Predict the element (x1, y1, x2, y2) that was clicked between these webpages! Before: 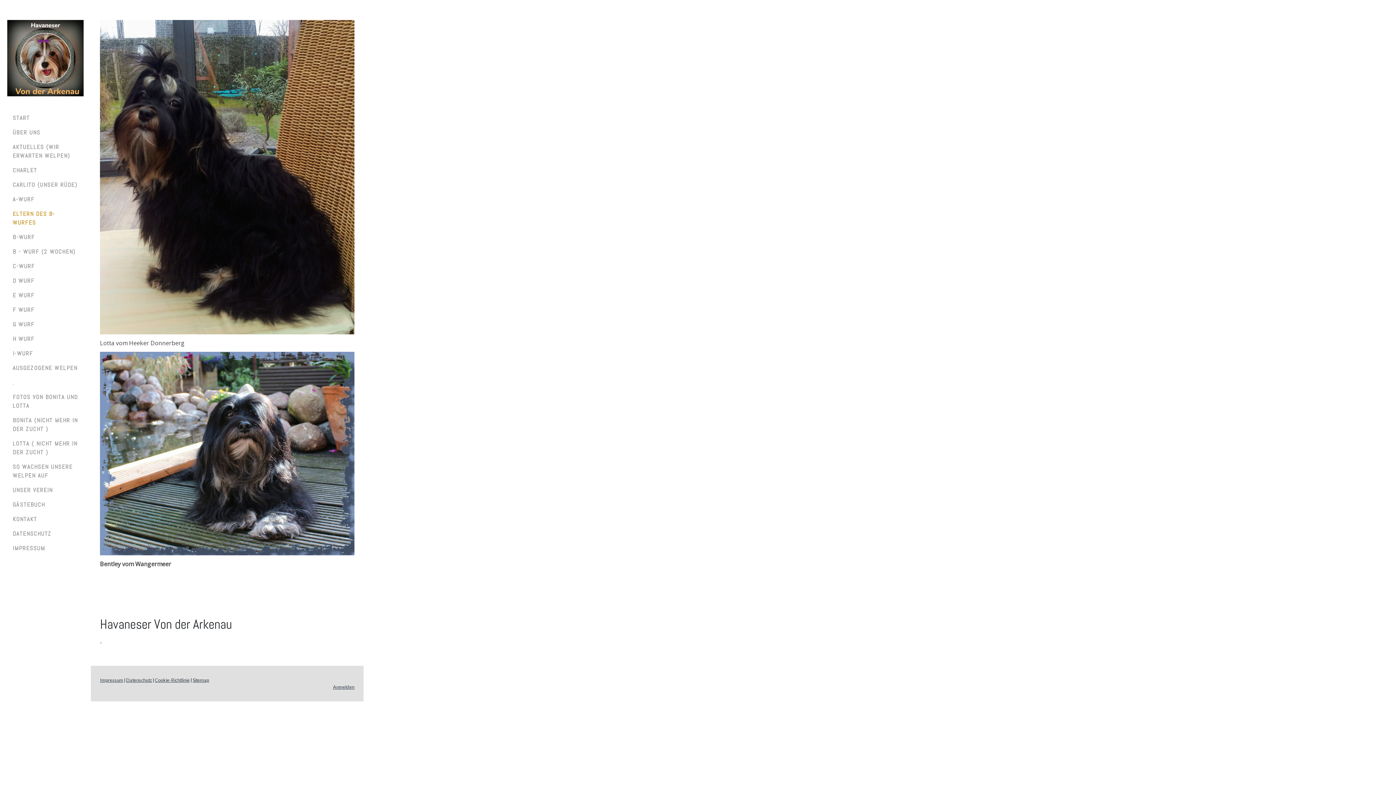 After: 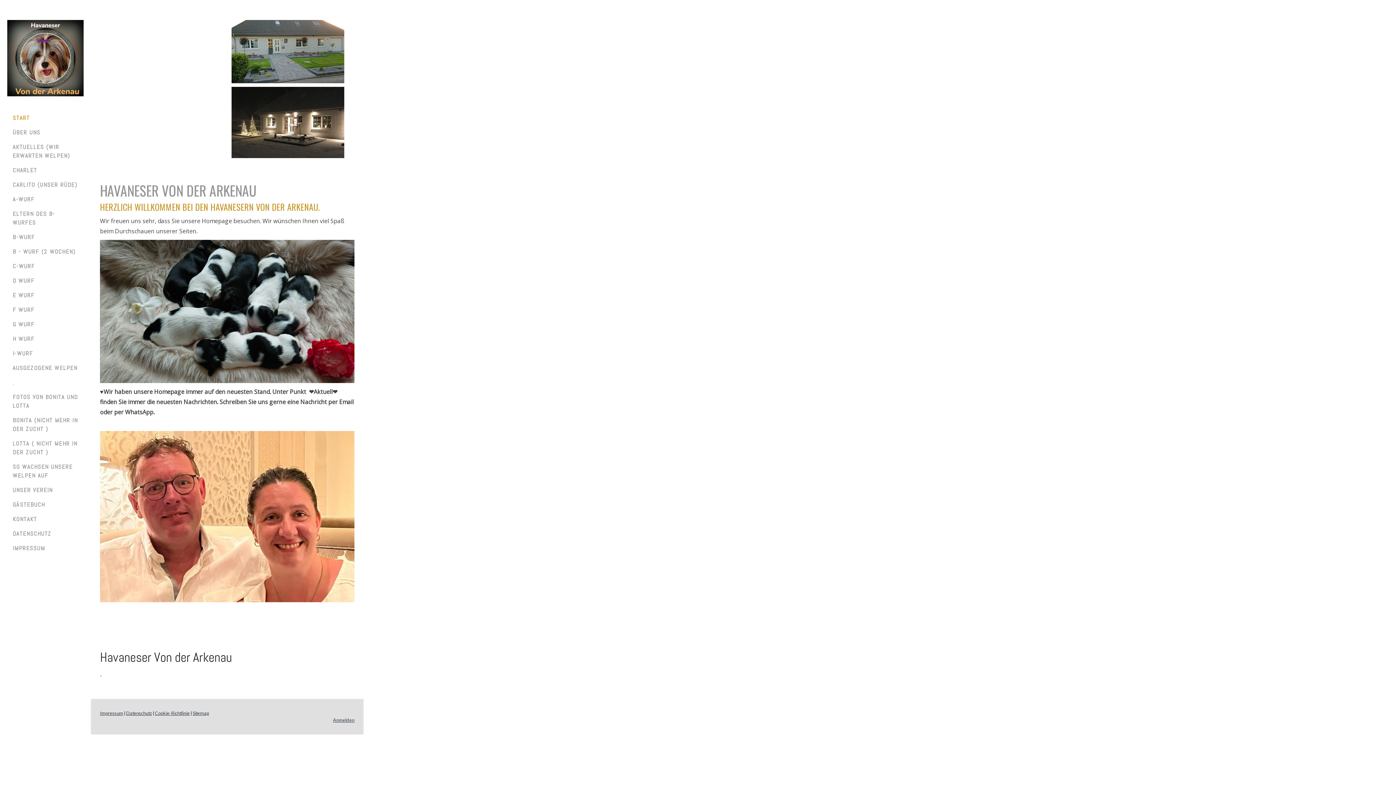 Action: bbox: (7, 20, 83, 28)